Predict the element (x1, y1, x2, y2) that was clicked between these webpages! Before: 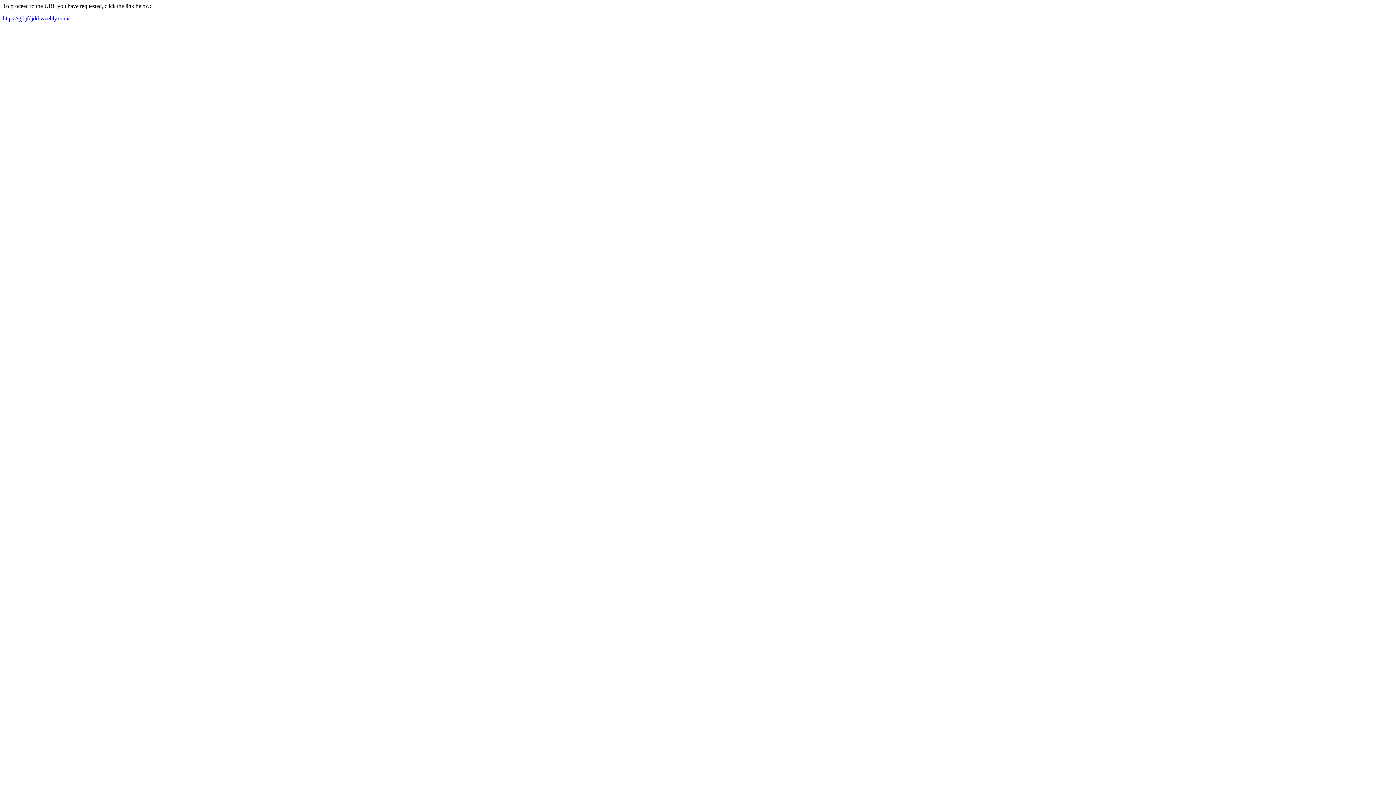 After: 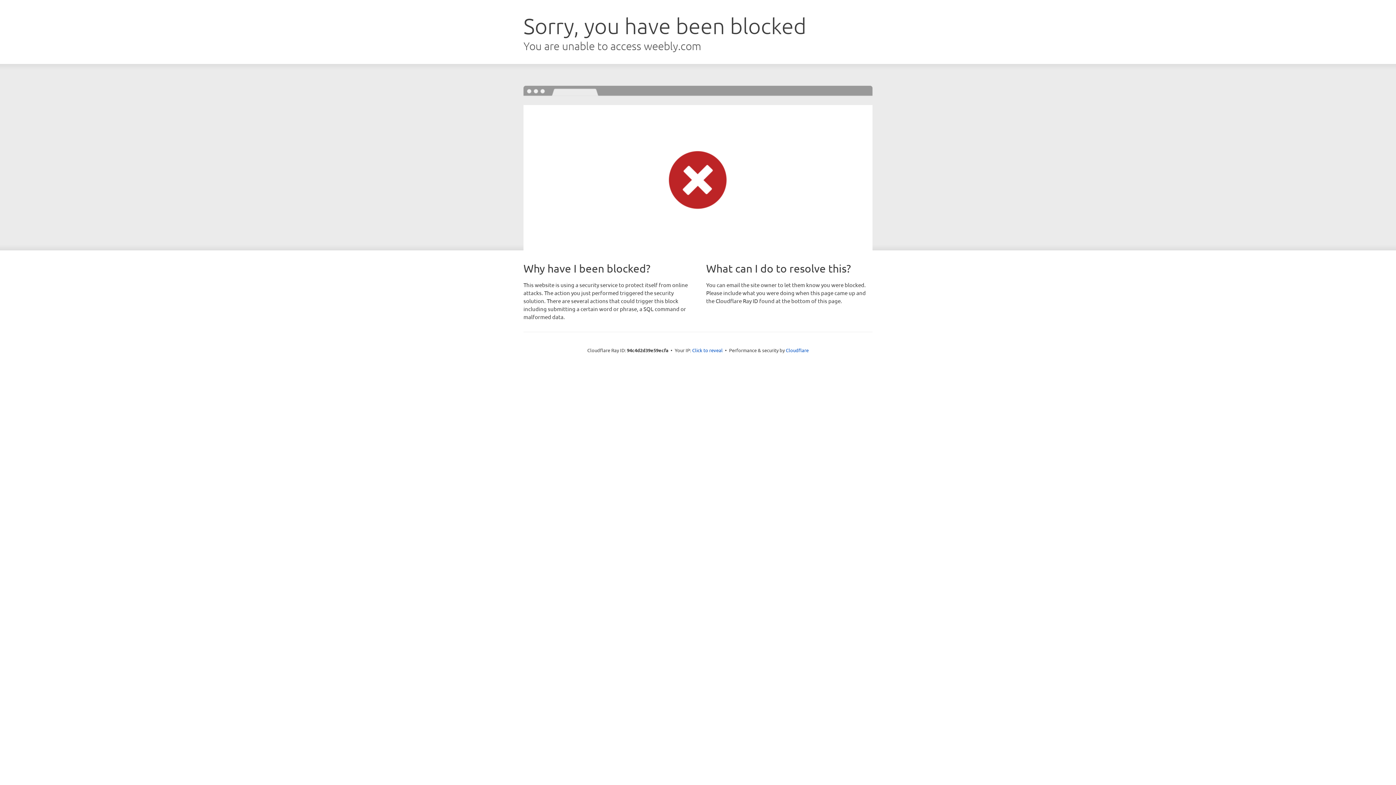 Action: bbox: (2, 15, 69, 21) label: https://gjbjfdjdd.weebly.com/